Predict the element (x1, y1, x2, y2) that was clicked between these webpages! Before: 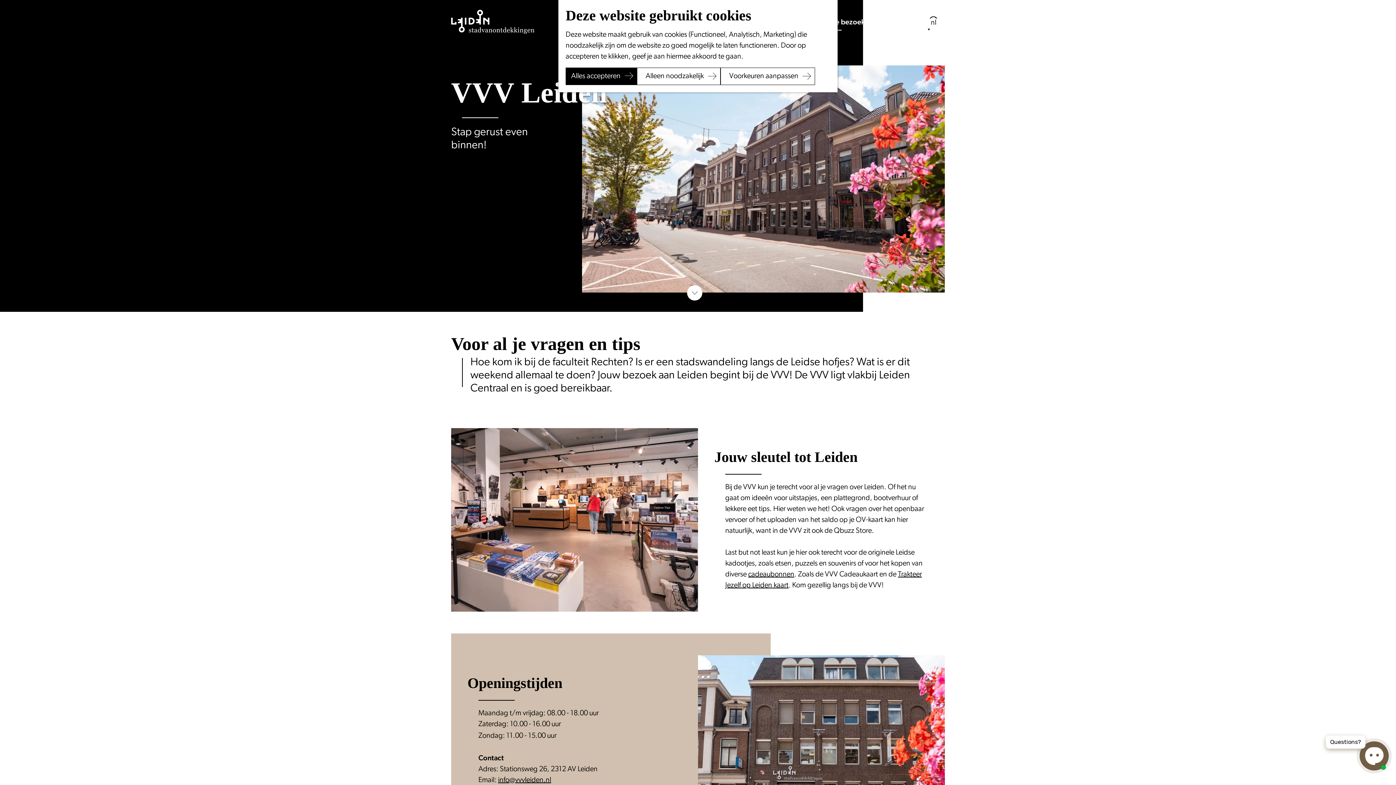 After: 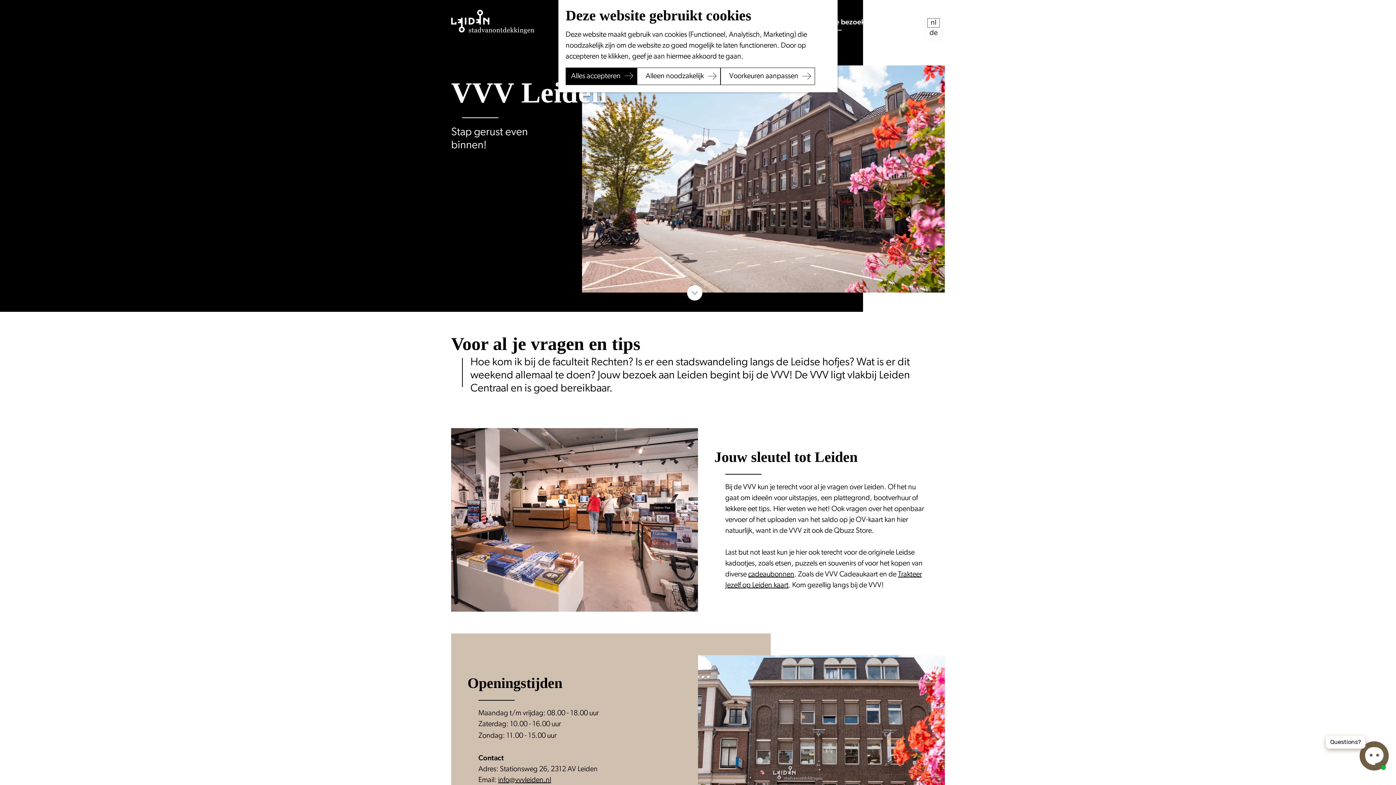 Action: label: nl bbox: (928, 18, 939, 27)